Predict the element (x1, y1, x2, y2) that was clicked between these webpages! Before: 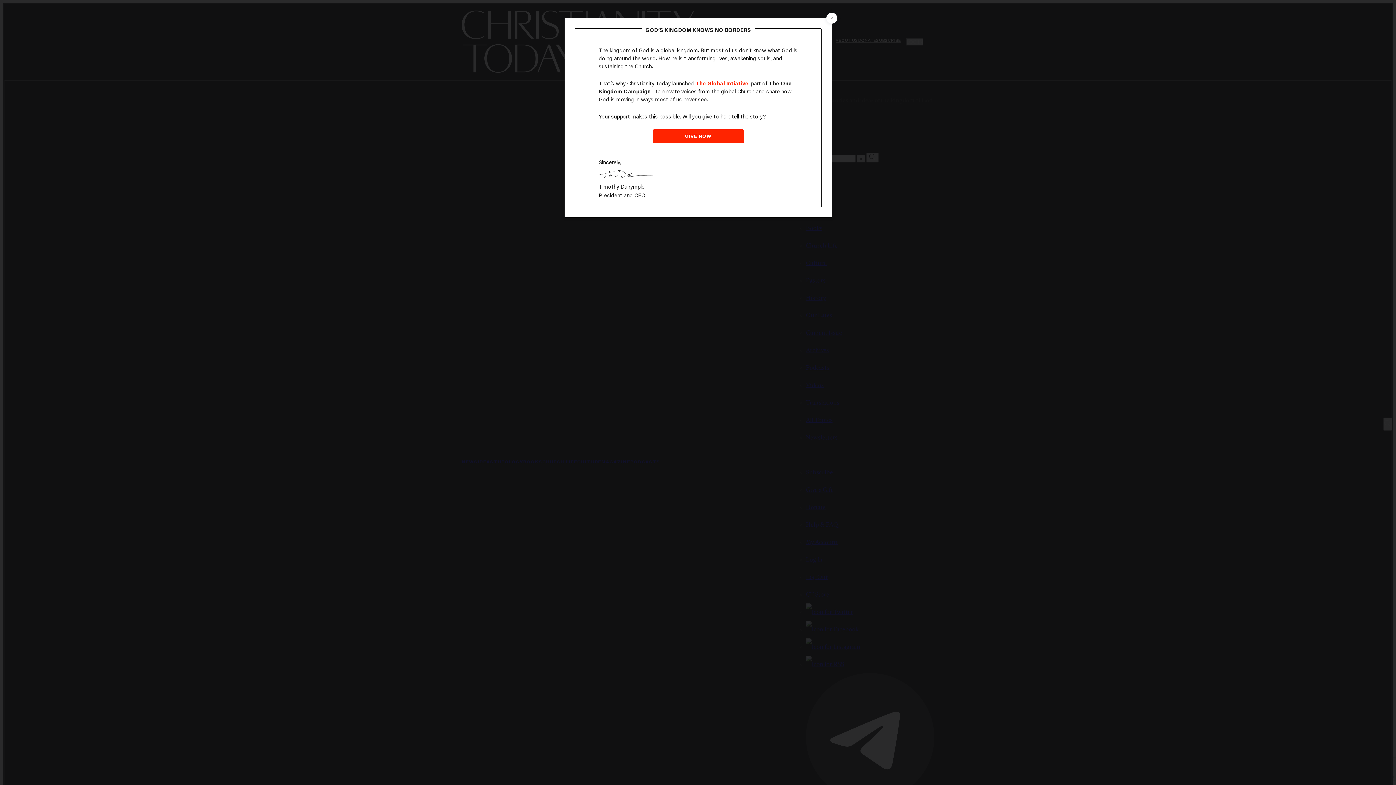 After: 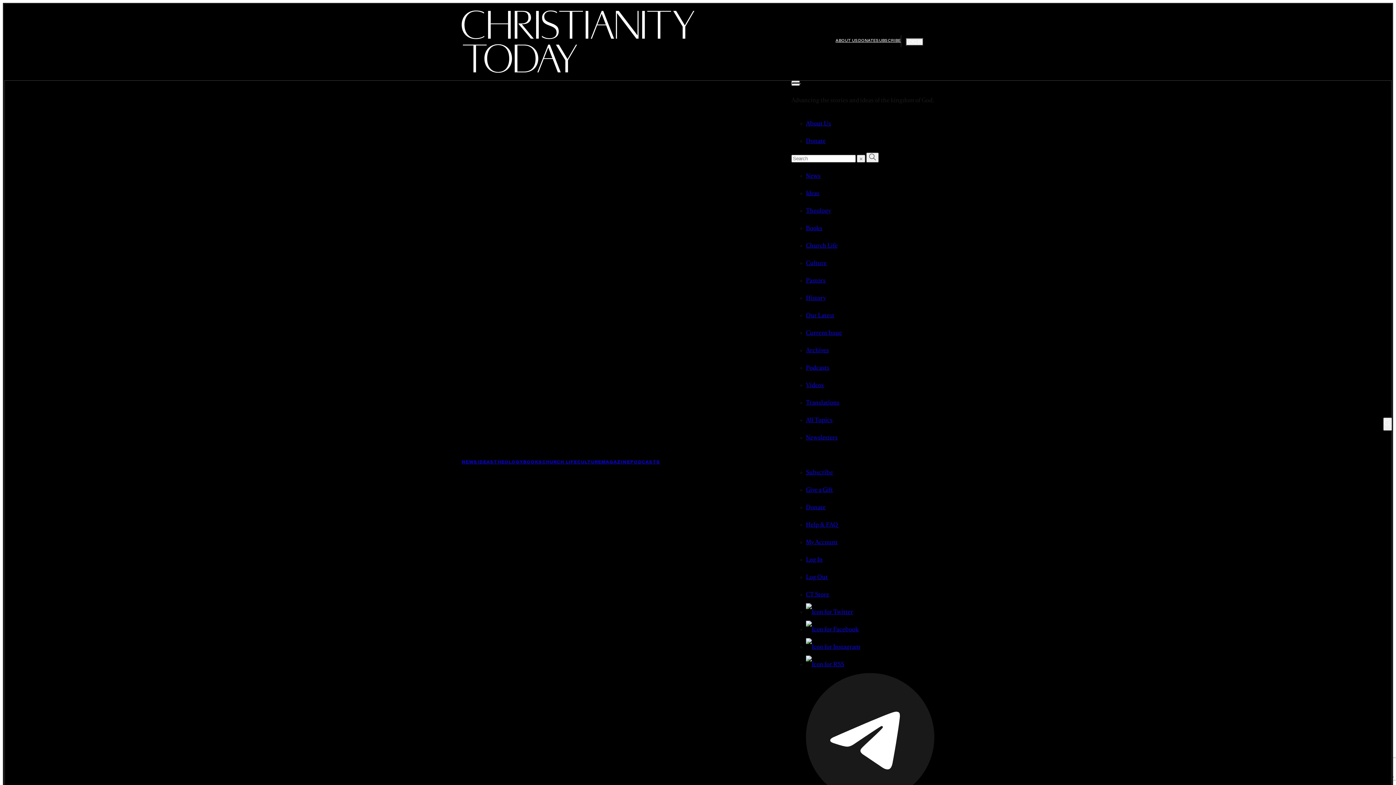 Action: label: Close the modal bbox: (826, 12, 837, 23)